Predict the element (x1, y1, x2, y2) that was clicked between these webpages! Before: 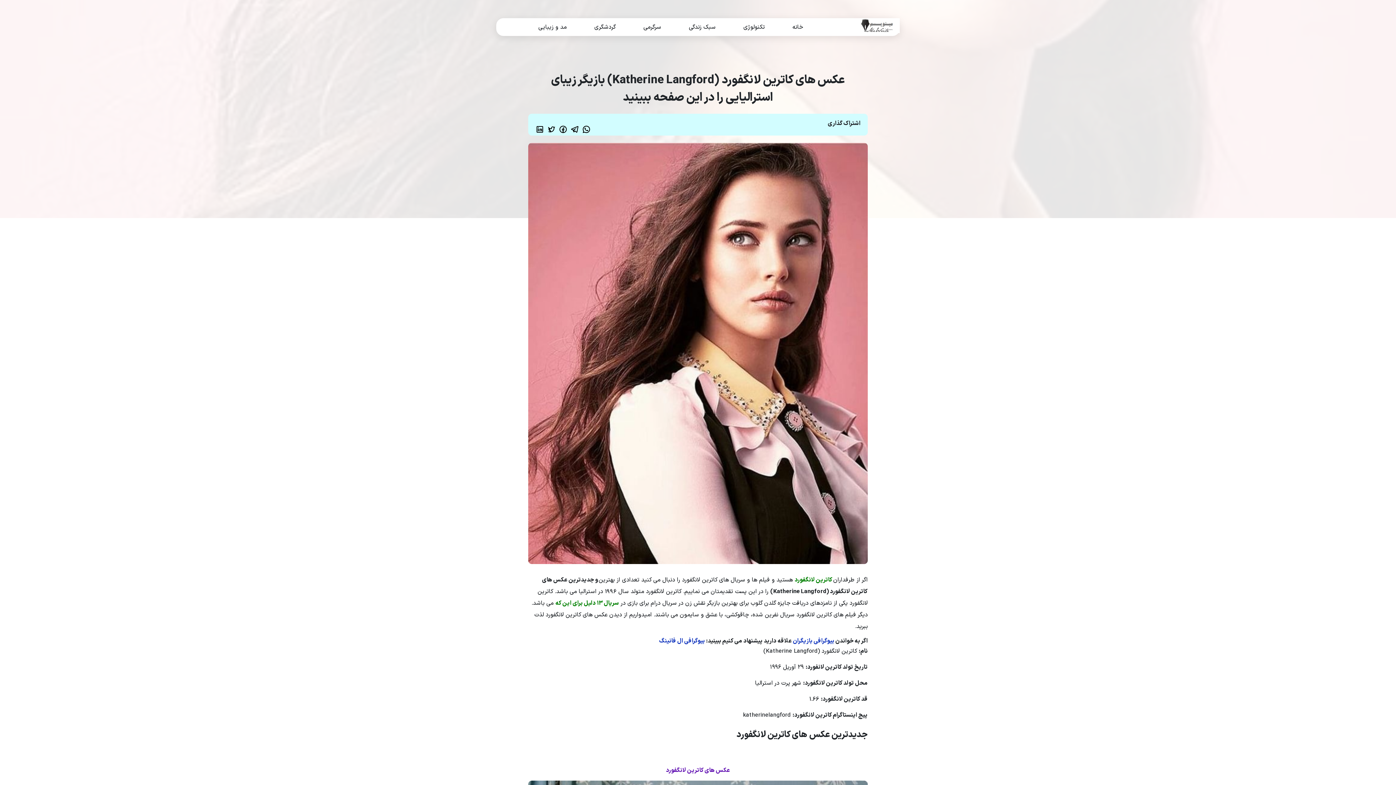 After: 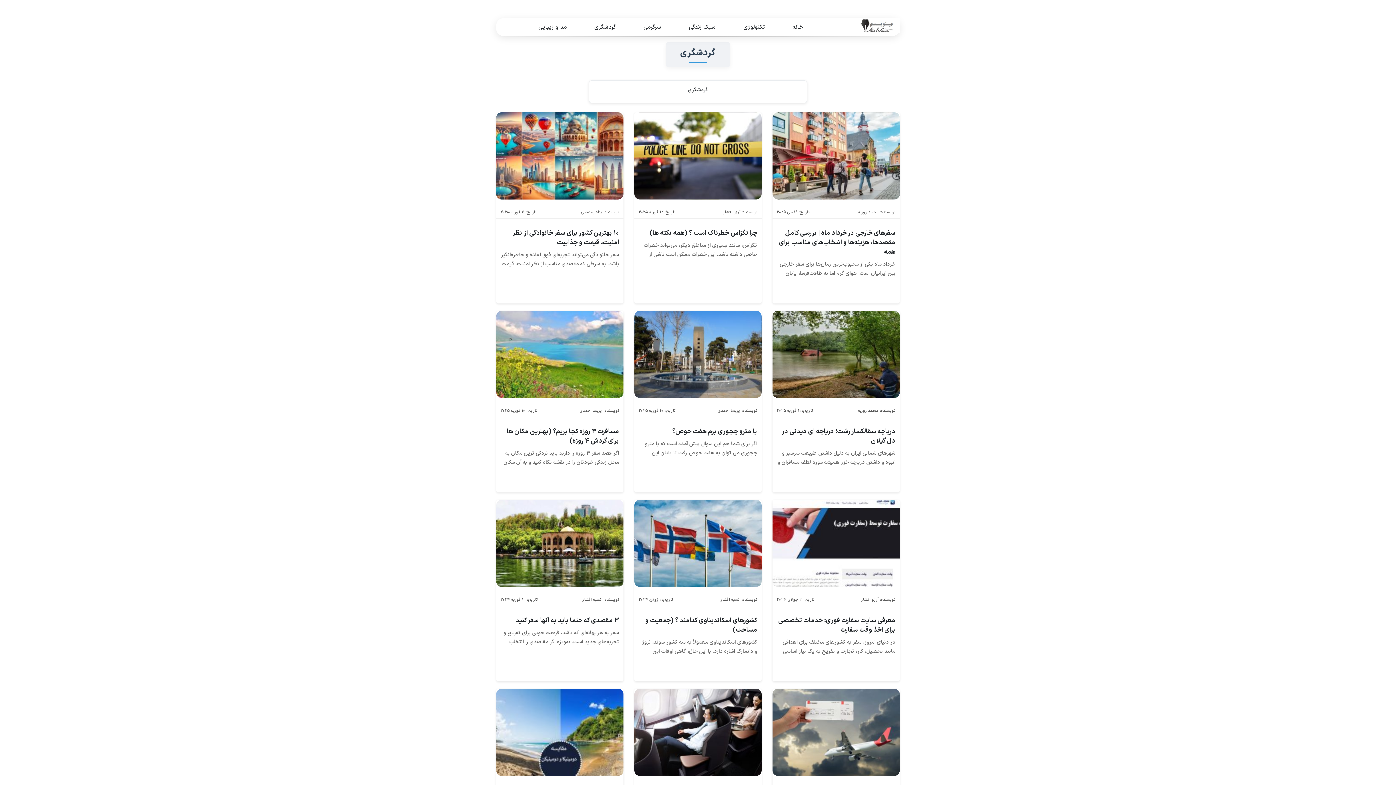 Action: label: گردشگری bbox: (591, 19, 618, 34)